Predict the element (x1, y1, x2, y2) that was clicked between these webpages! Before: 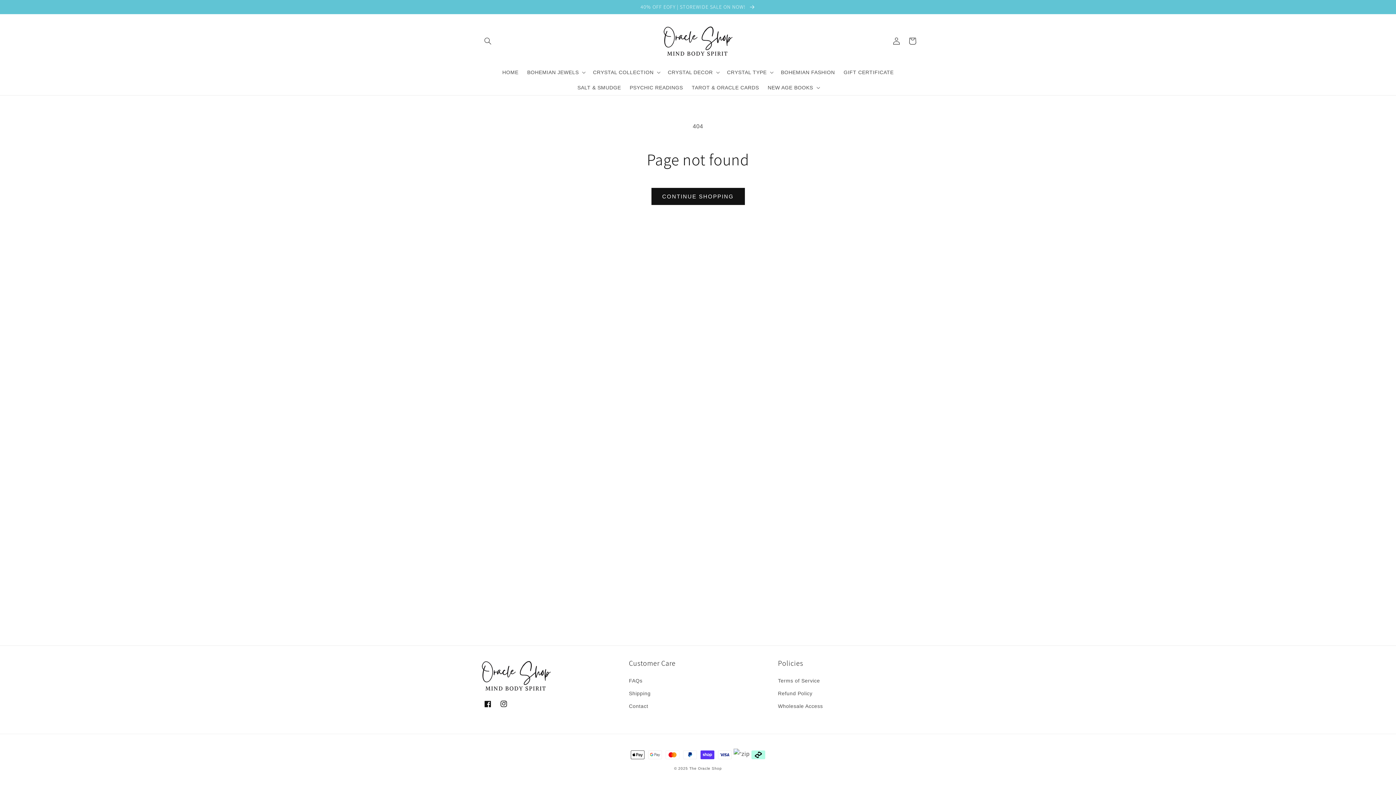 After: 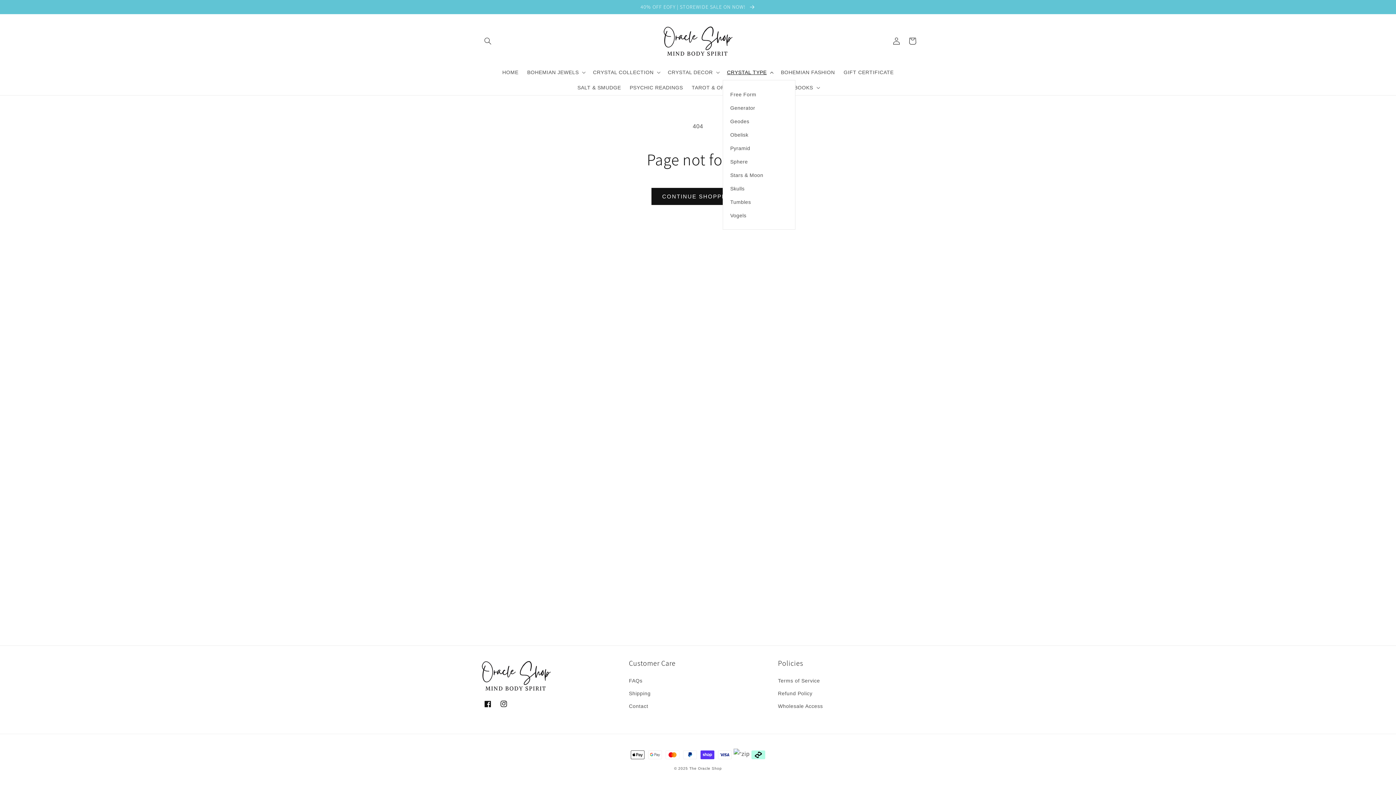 Action: label: CRYSTAL TYPE bbox: (722, 64, 776, 80)